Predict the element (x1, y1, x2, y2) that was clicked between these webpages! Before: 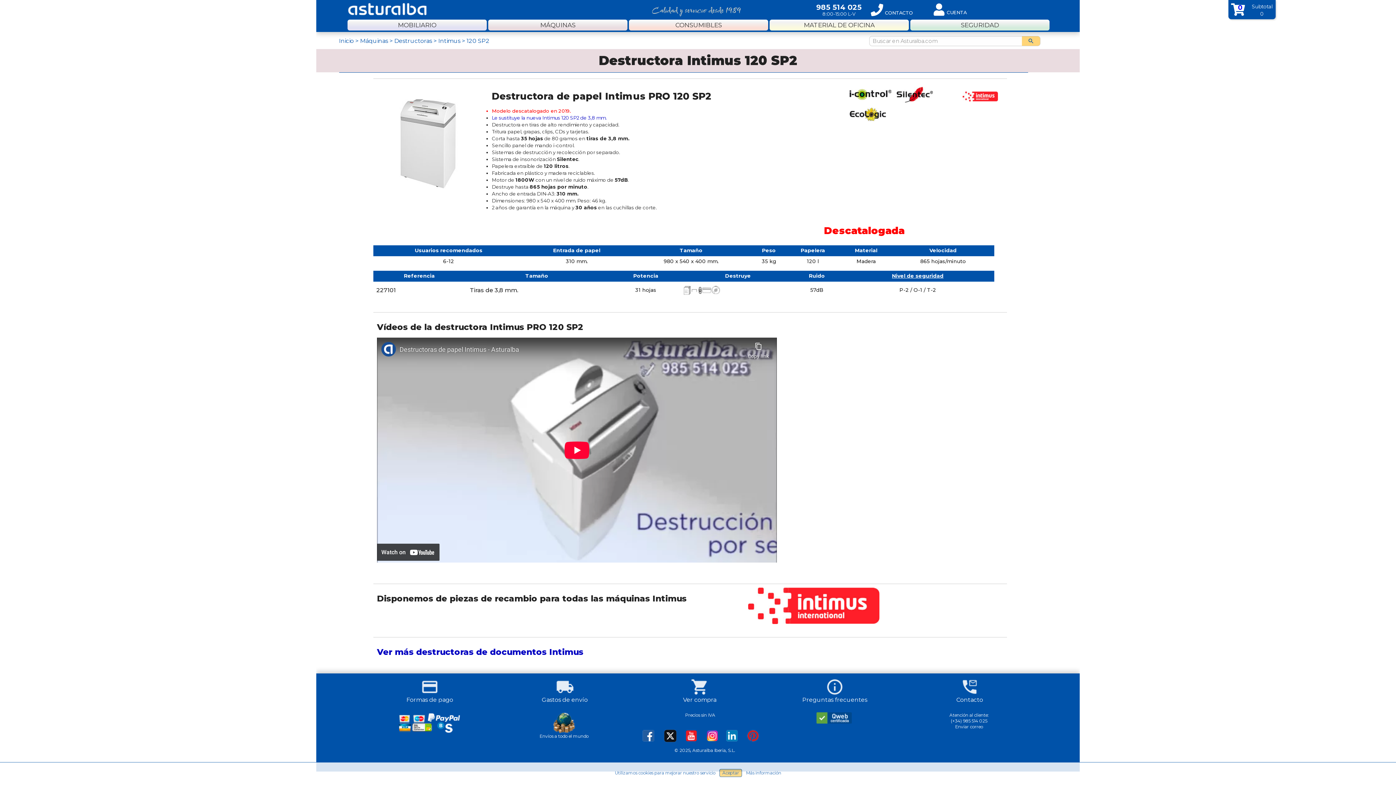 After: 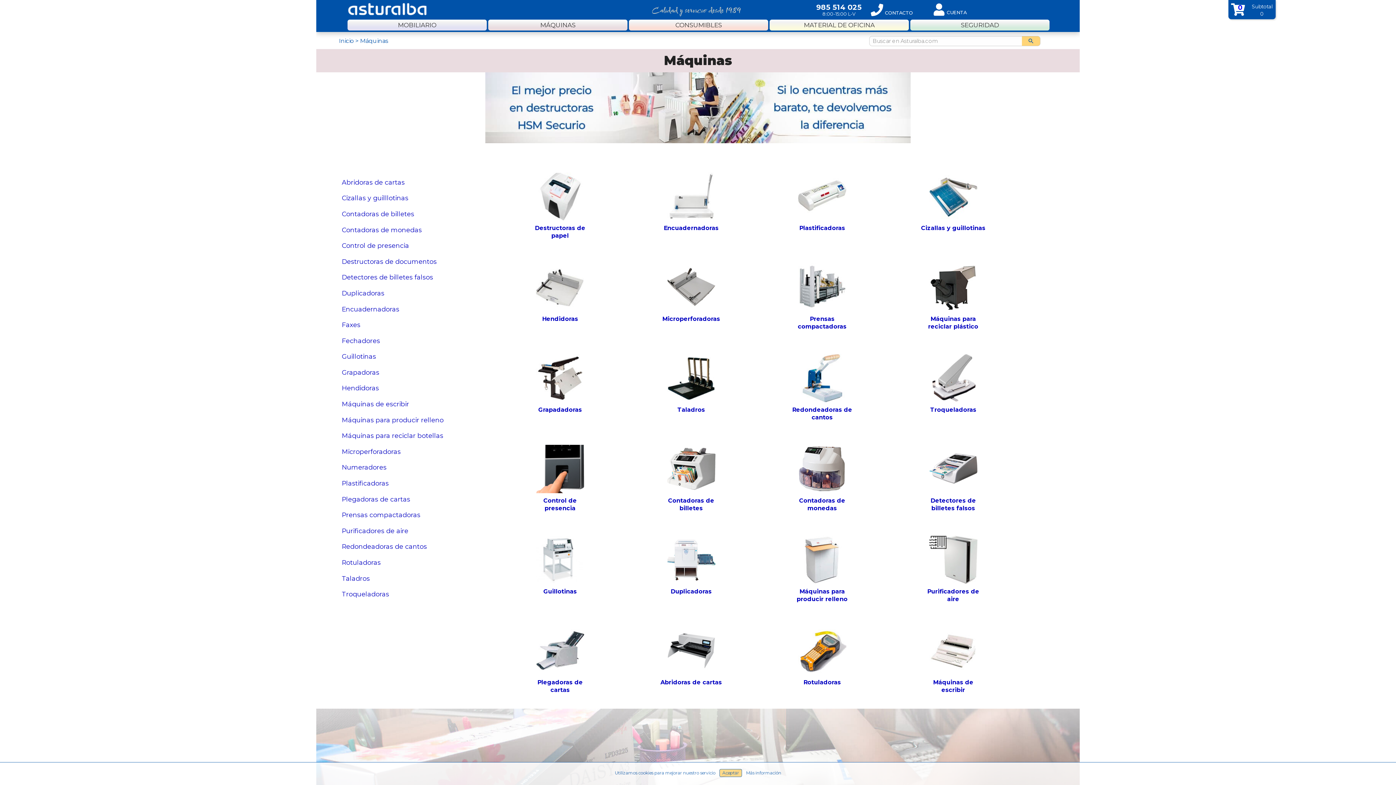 Action: bbox: (488, 19, 627, 30) label: MÁQUINAS